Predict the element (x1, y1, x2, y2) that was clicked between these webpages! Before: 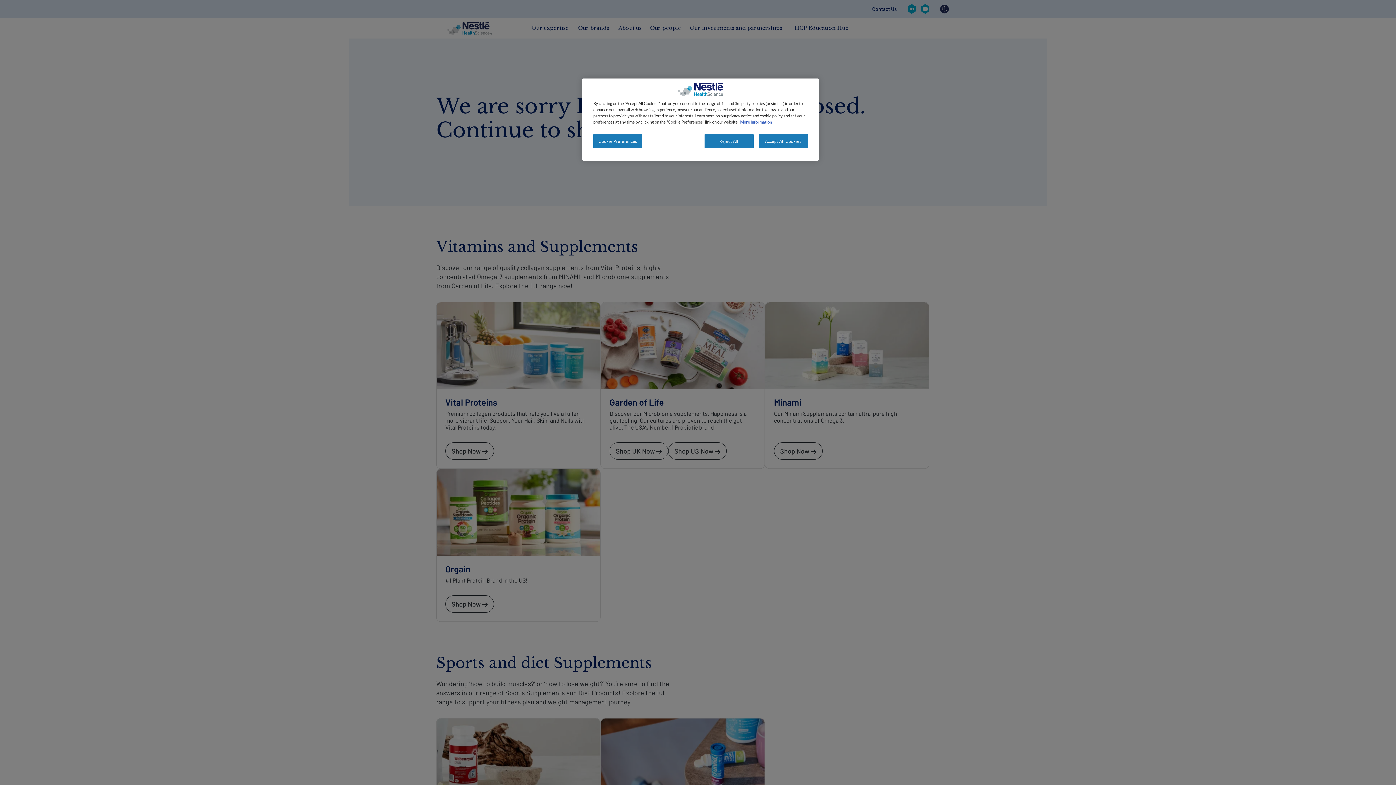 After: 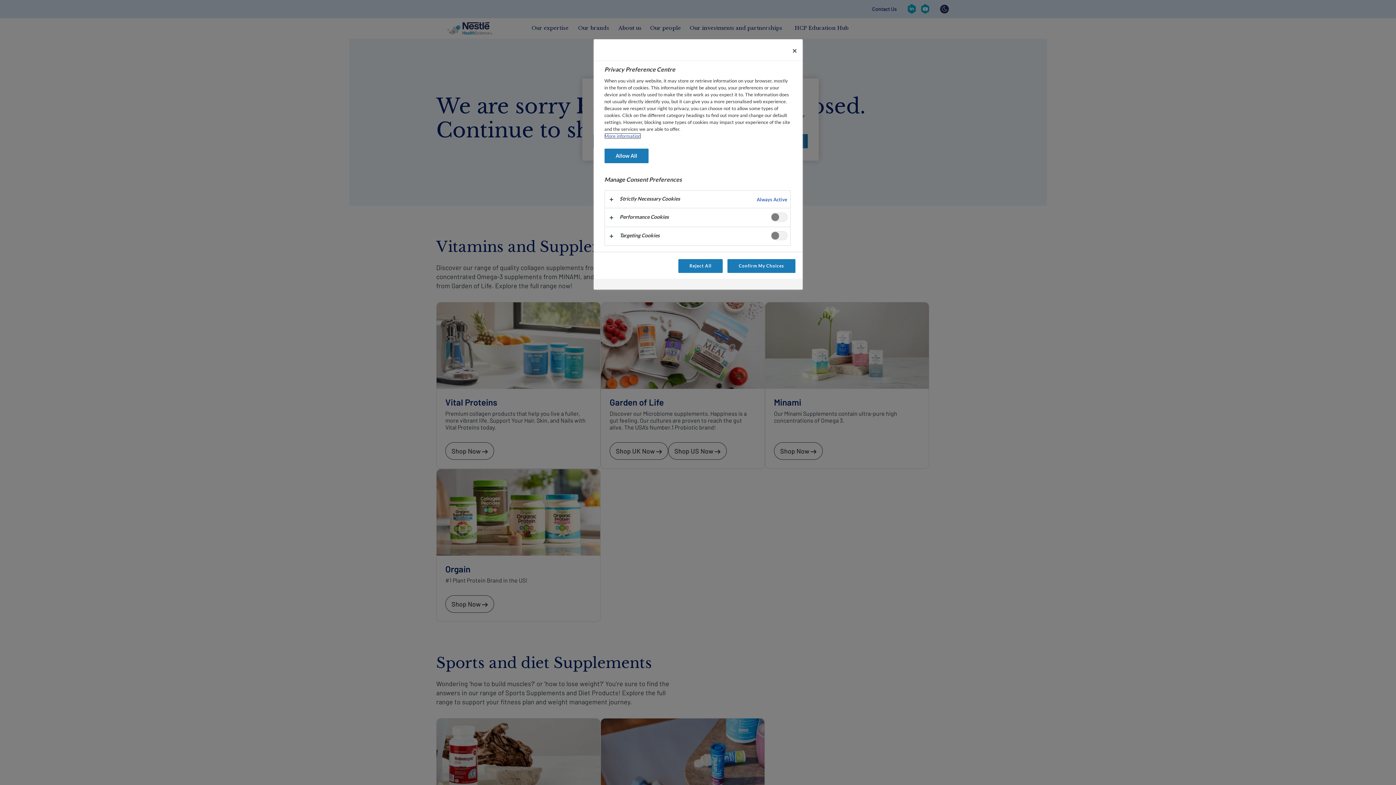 Action: bbox: (593, 134, 642, 148) label: Cookie Preferences